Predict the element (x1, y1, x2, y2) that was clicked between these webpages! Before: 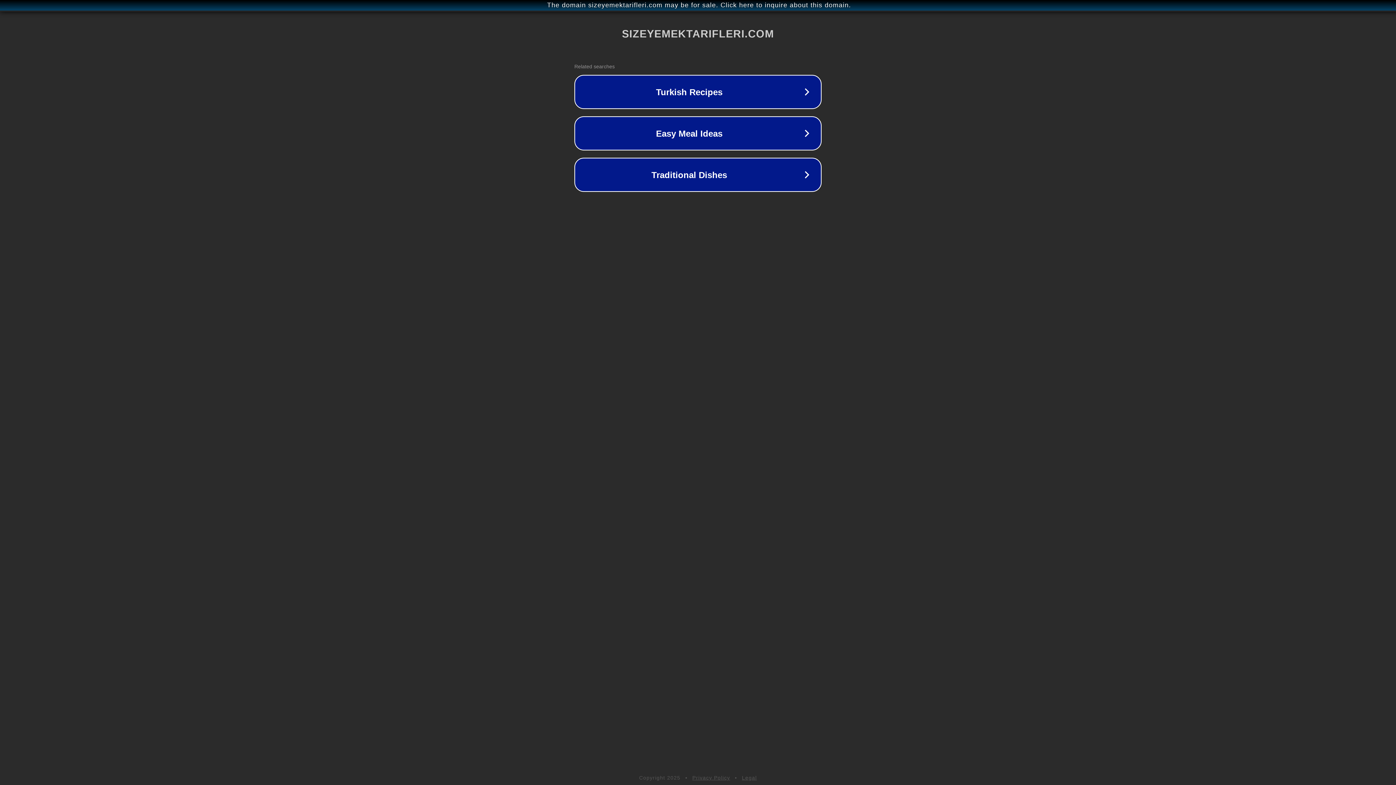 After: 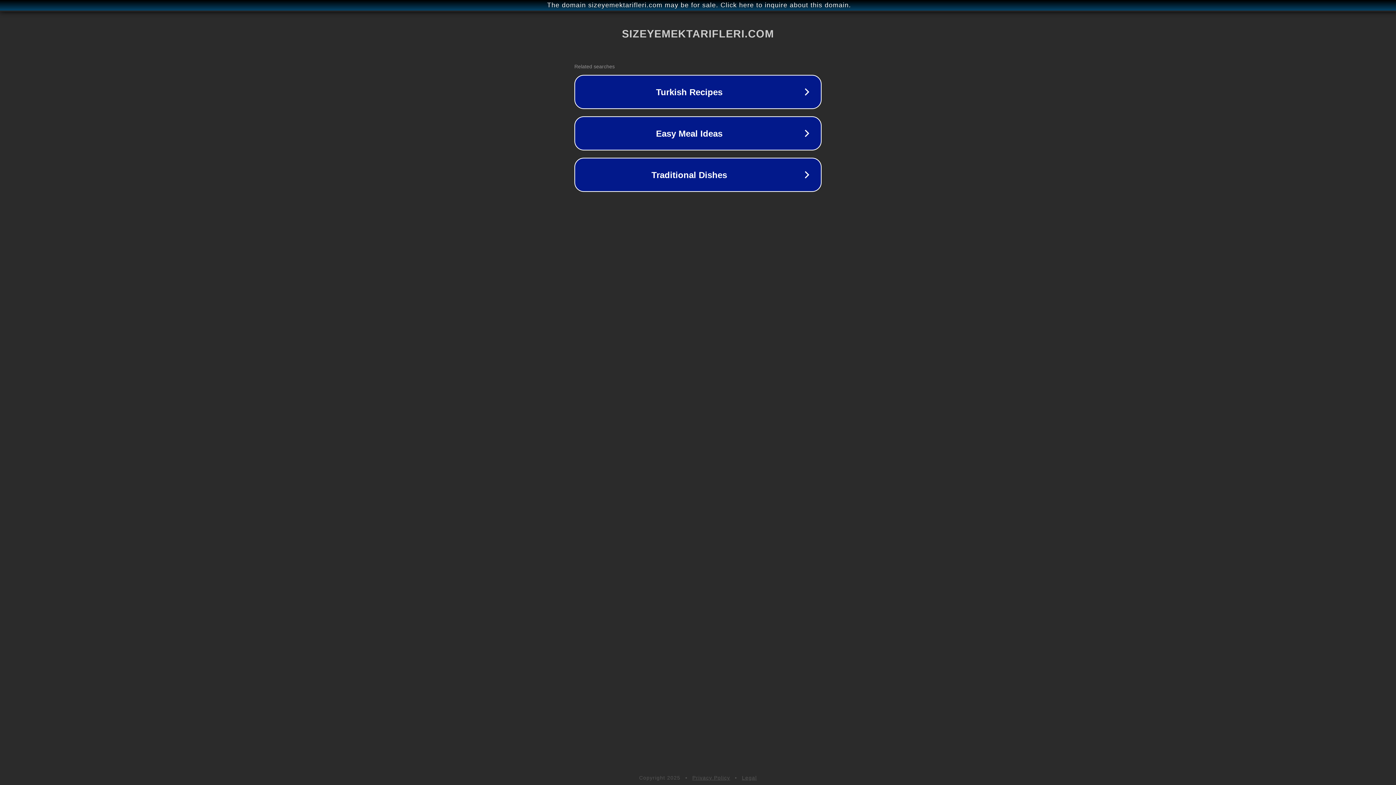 Action: bbox: (692, 775, 730, 781) label: Privacy Policy